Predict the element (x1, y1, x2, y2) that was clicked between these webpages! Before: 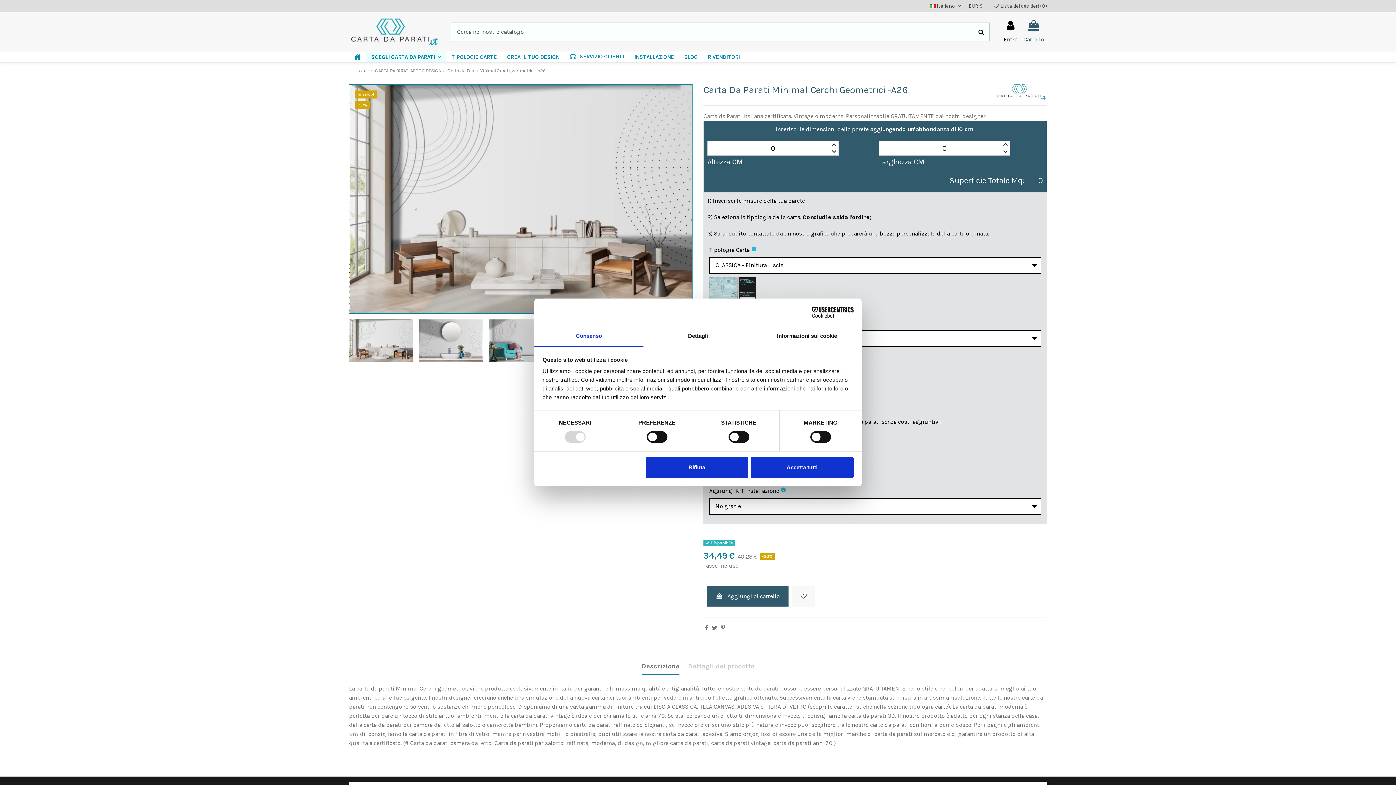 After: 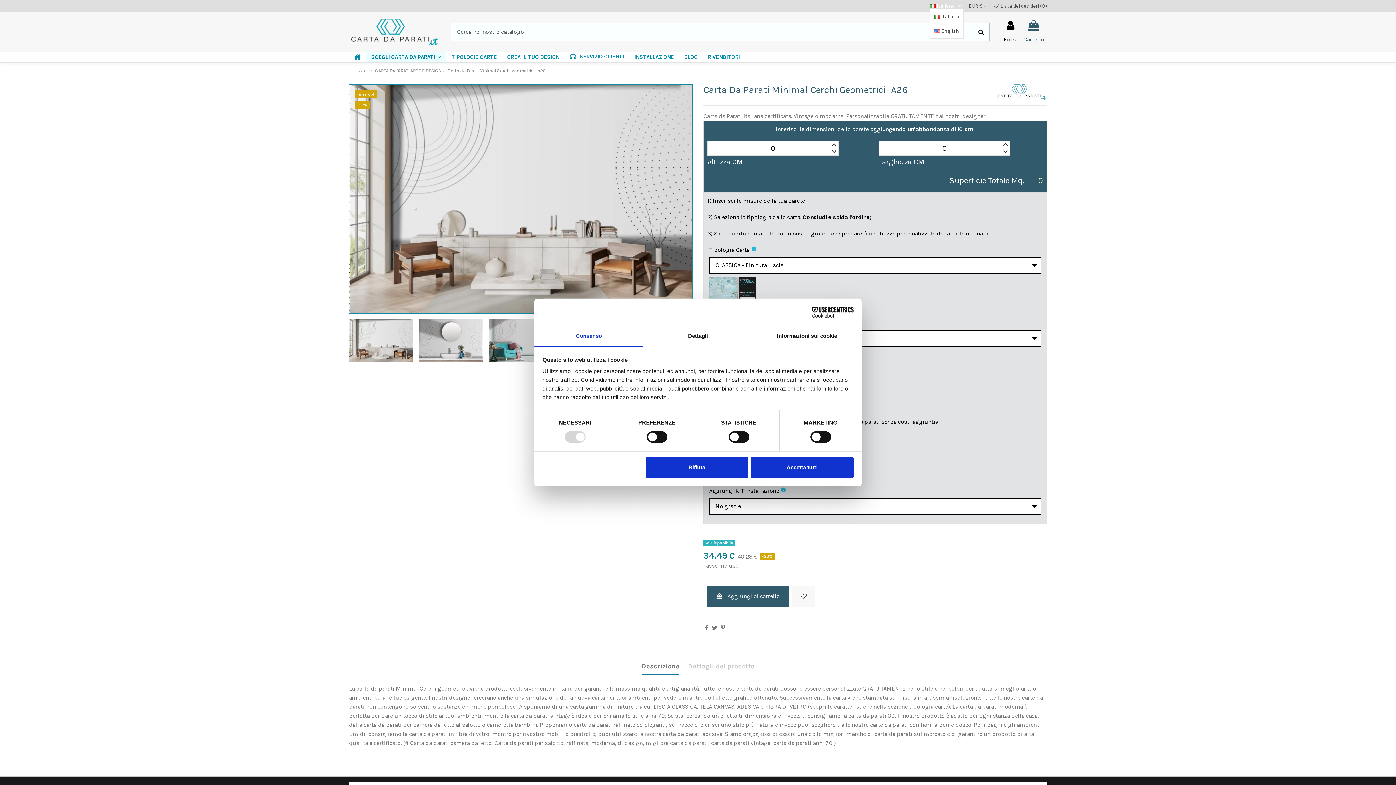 Action: bbox: (930, 2, 962, 9) label:  Italiano 